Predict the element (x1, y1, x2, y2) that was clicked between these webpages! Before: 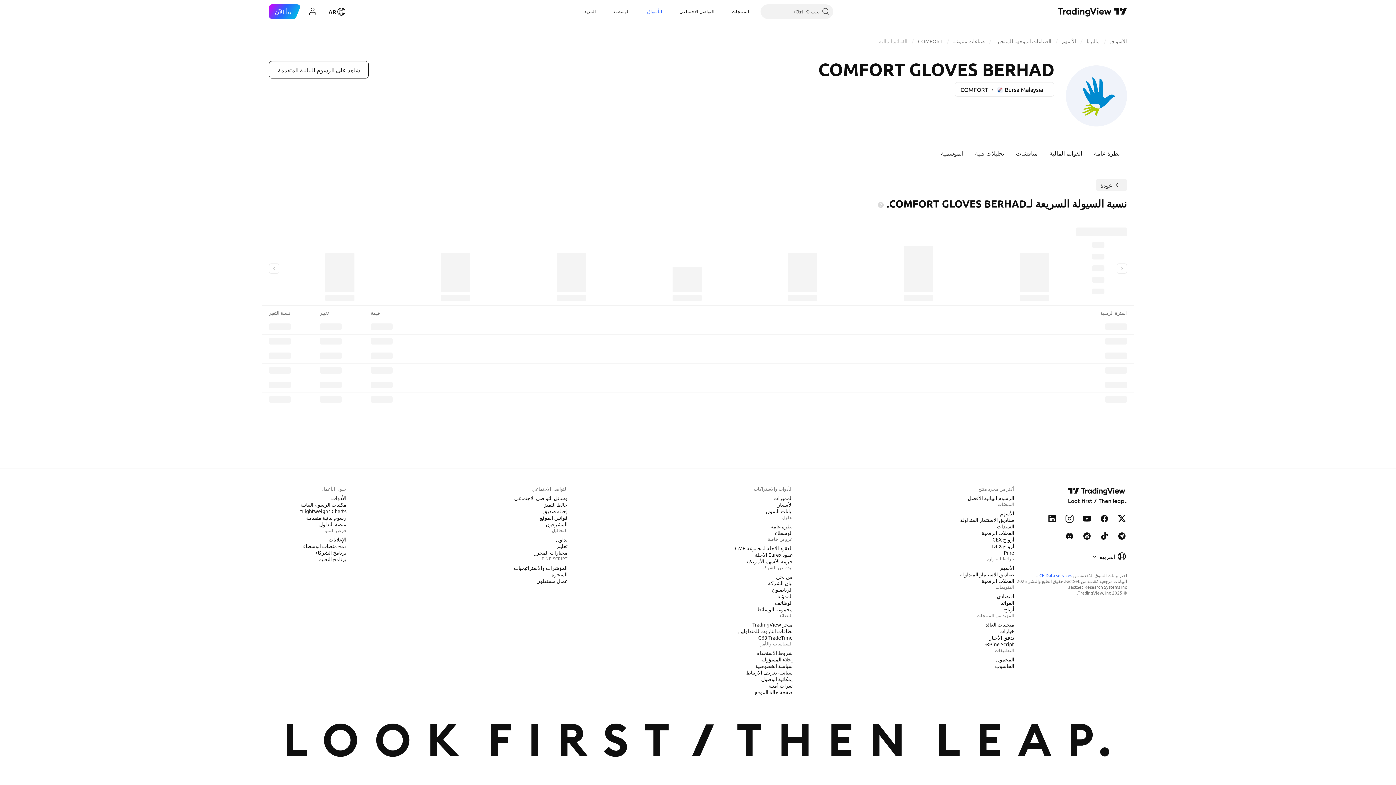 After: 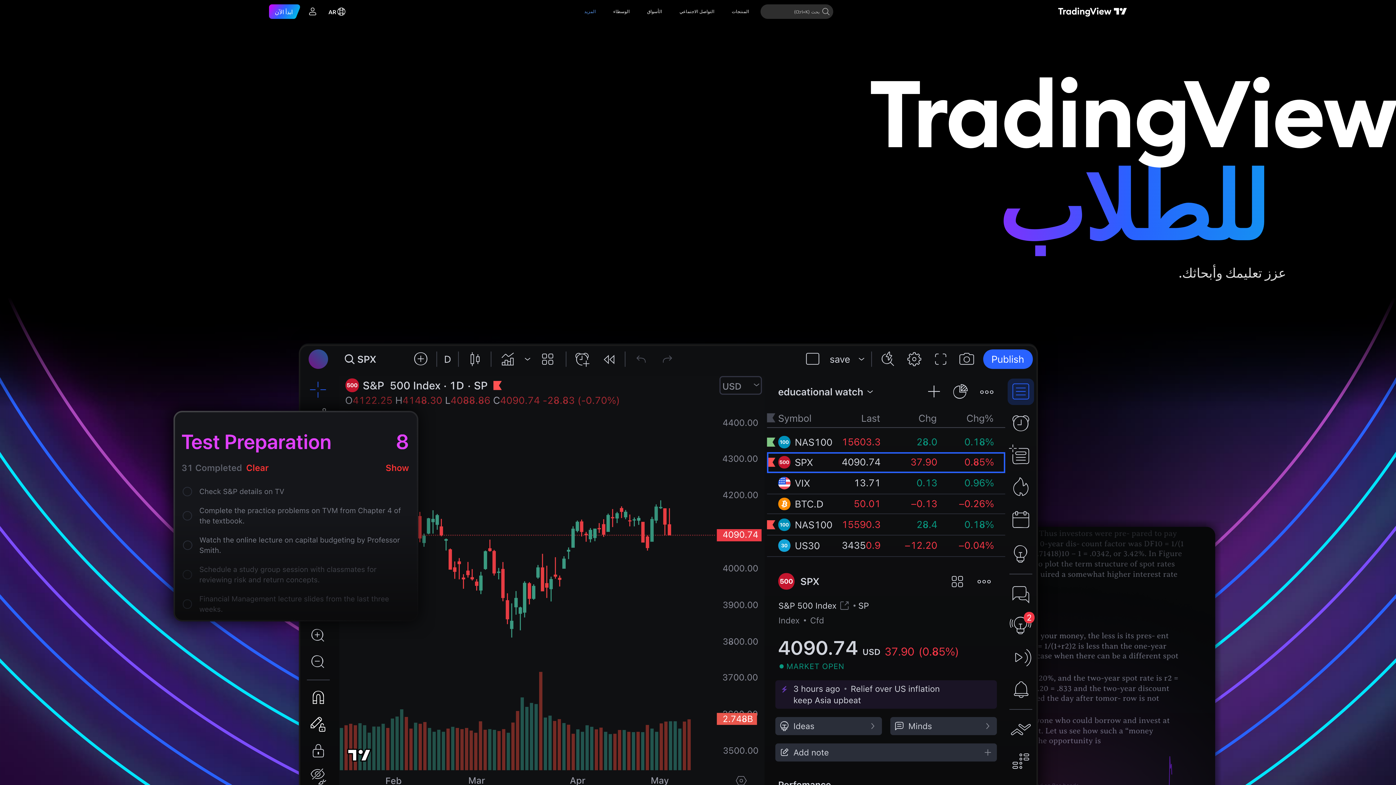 Action: label: برنامج التعليم bbox: (315, 555, 349, 562)